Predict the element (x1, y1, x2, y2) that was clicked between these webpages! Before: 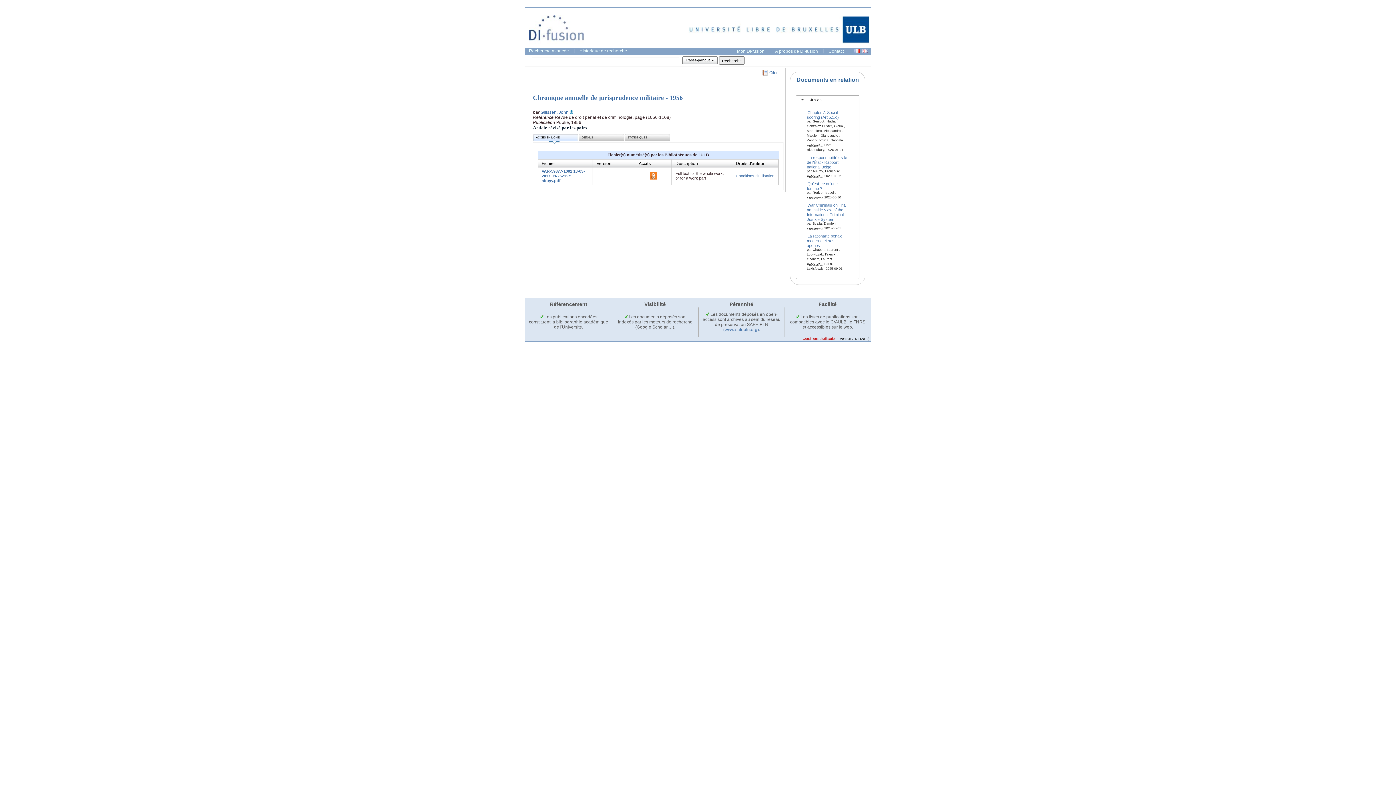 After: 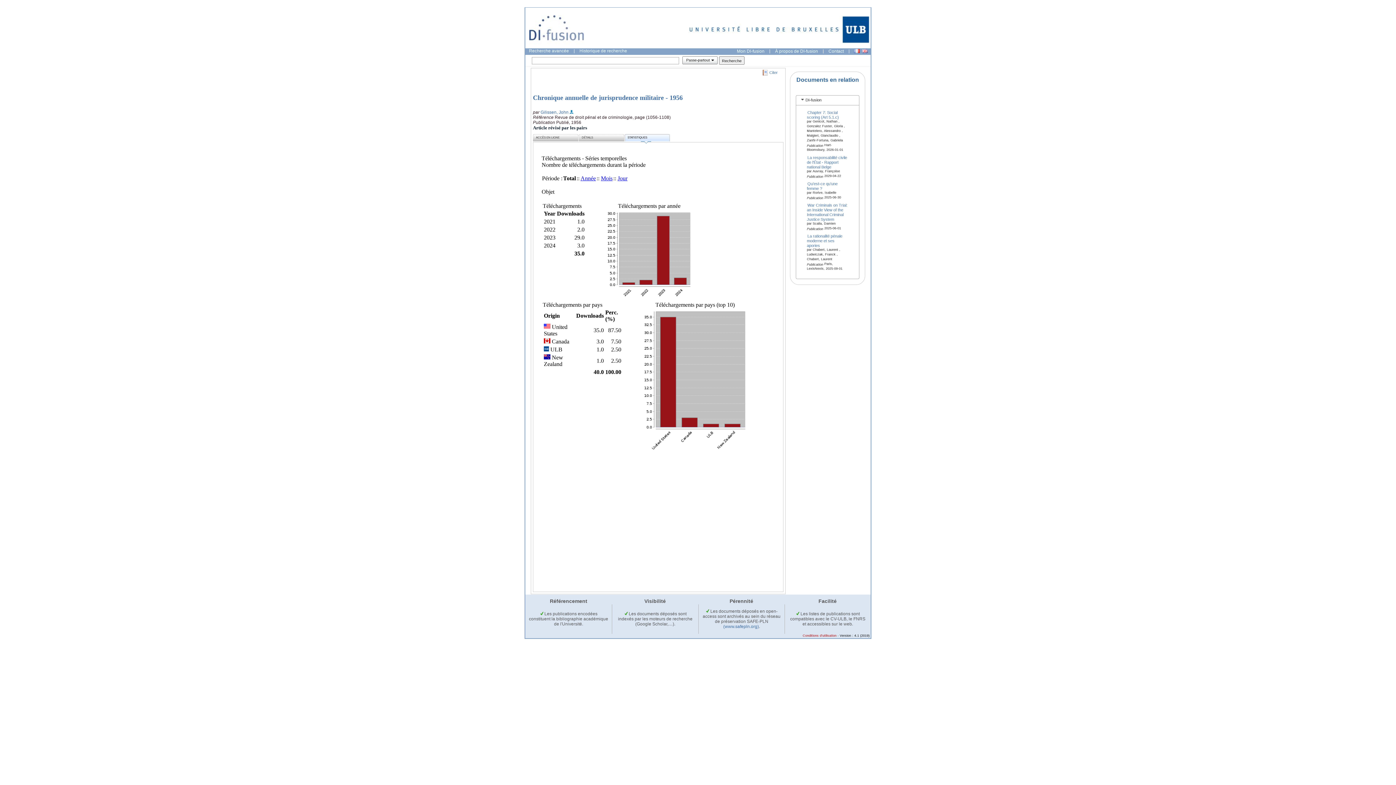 Action: label: STATISTIQUES bbox: (624, 134, 670, 141)